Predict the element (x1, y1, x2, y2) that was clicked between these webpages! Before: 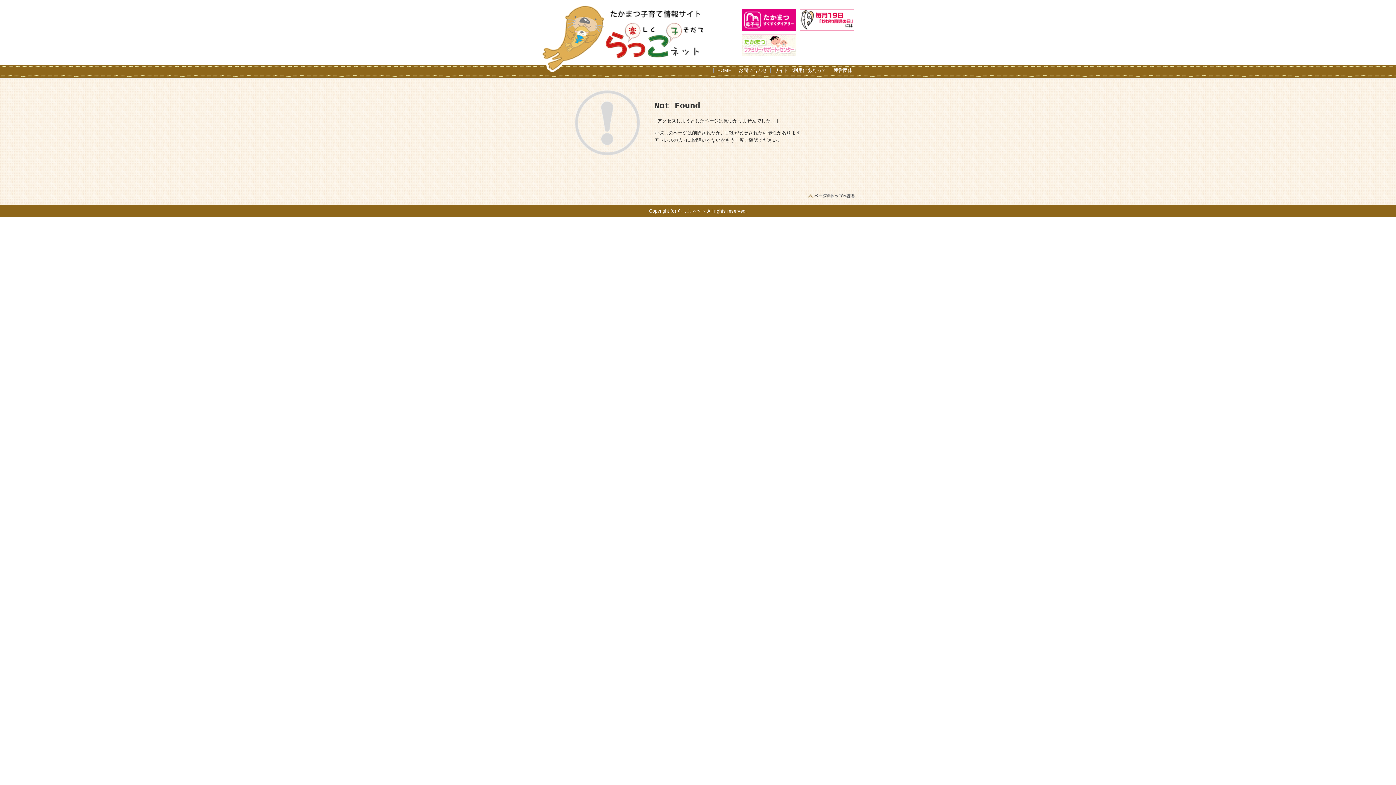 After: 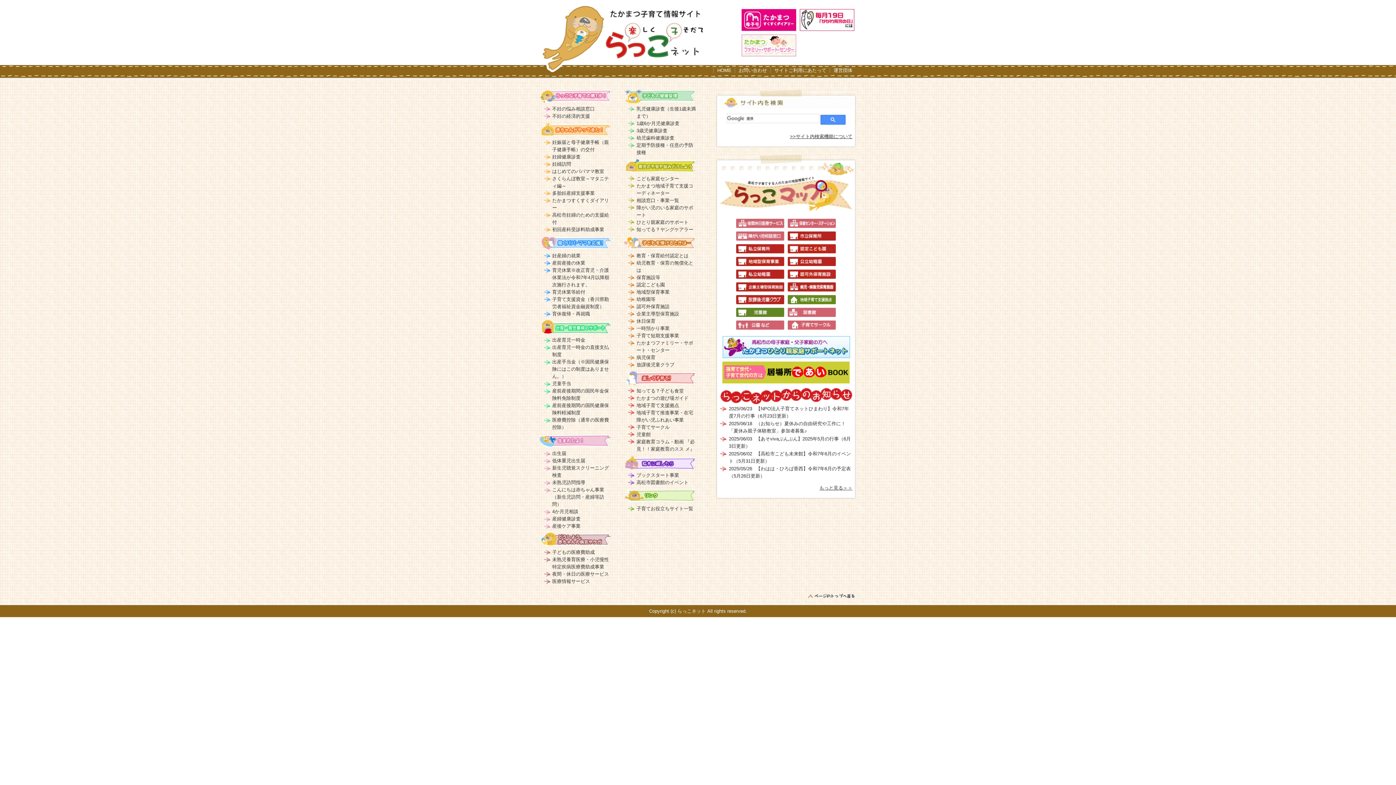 Action: bbox: (540, 64, 705, 70)